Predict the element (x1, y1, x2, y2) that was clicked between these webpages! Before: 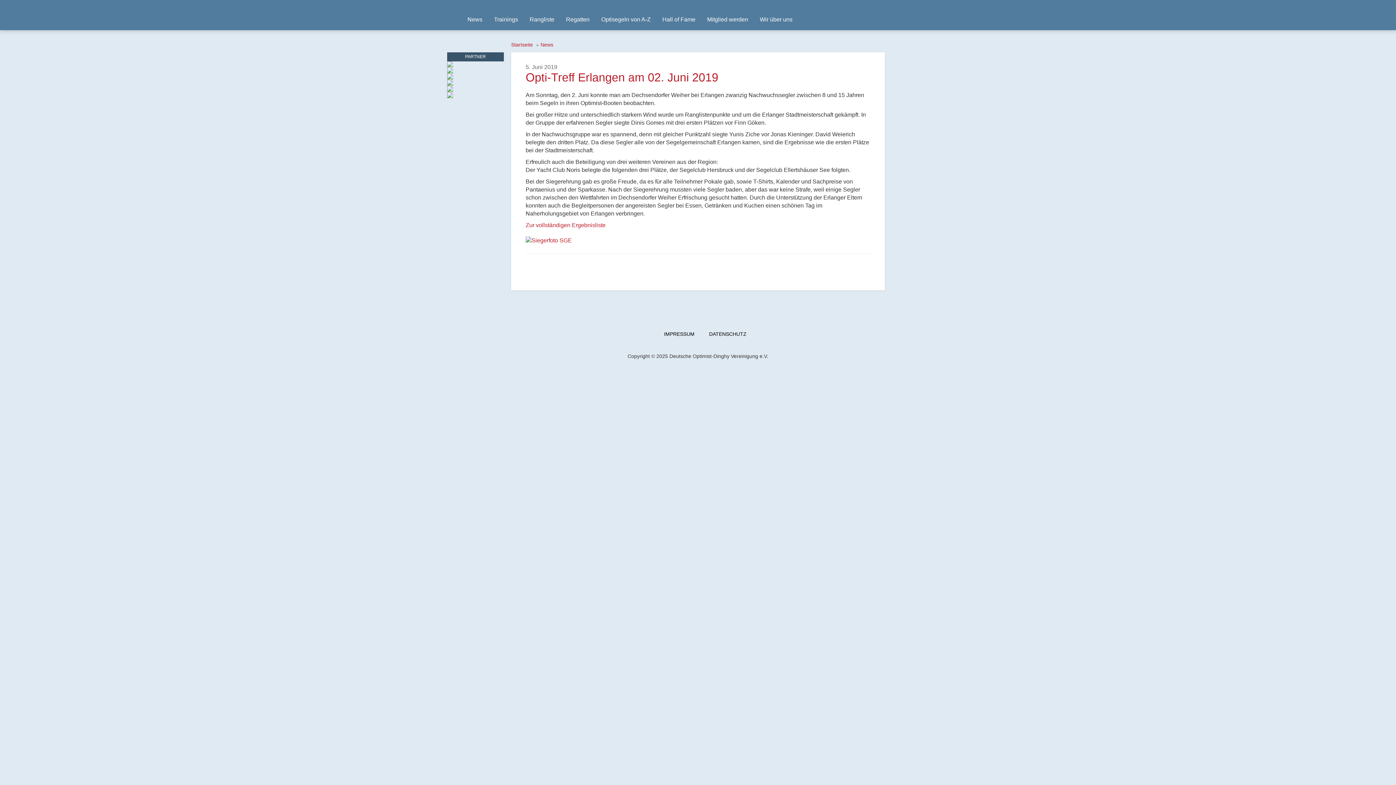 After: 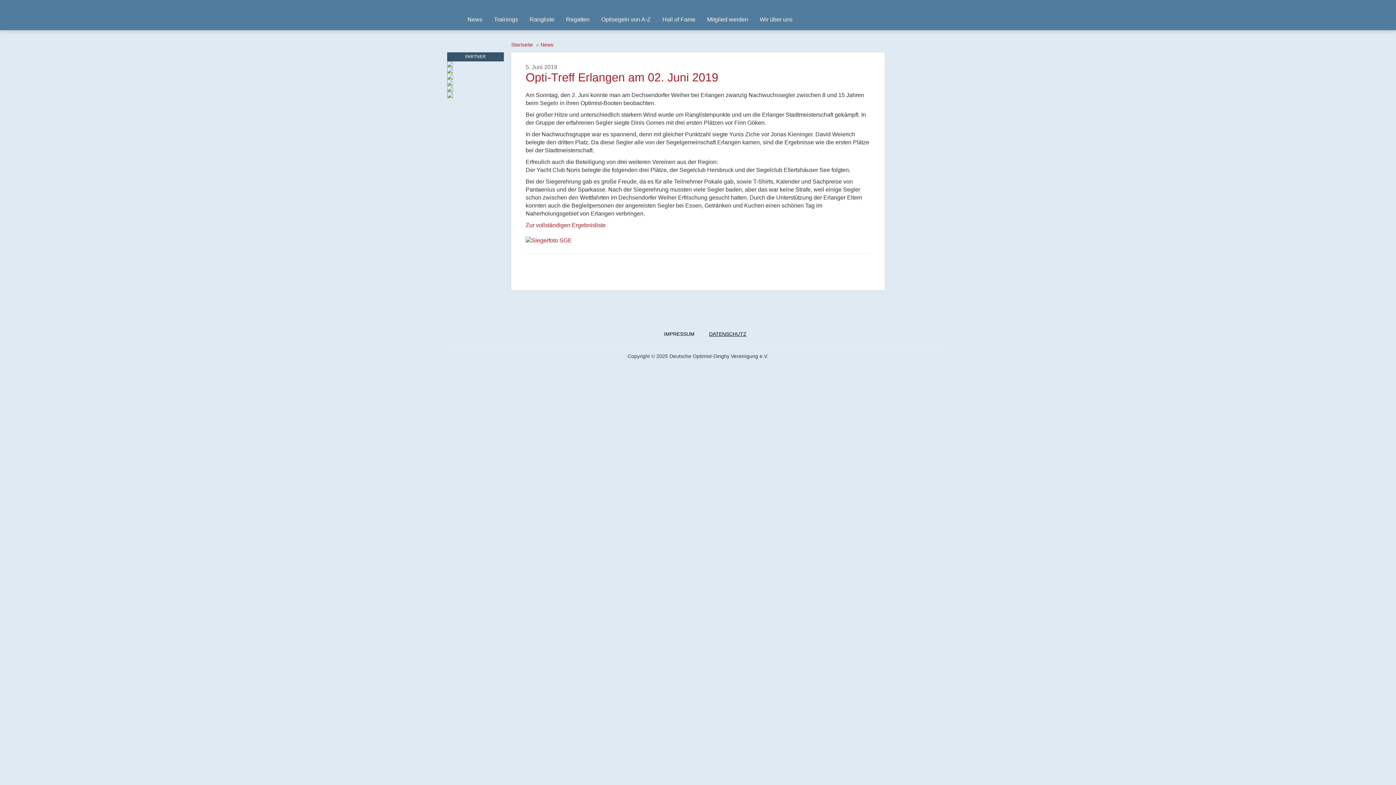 Action: label: DATENSCHUTZ bbox: (709, 331, 746, 337)